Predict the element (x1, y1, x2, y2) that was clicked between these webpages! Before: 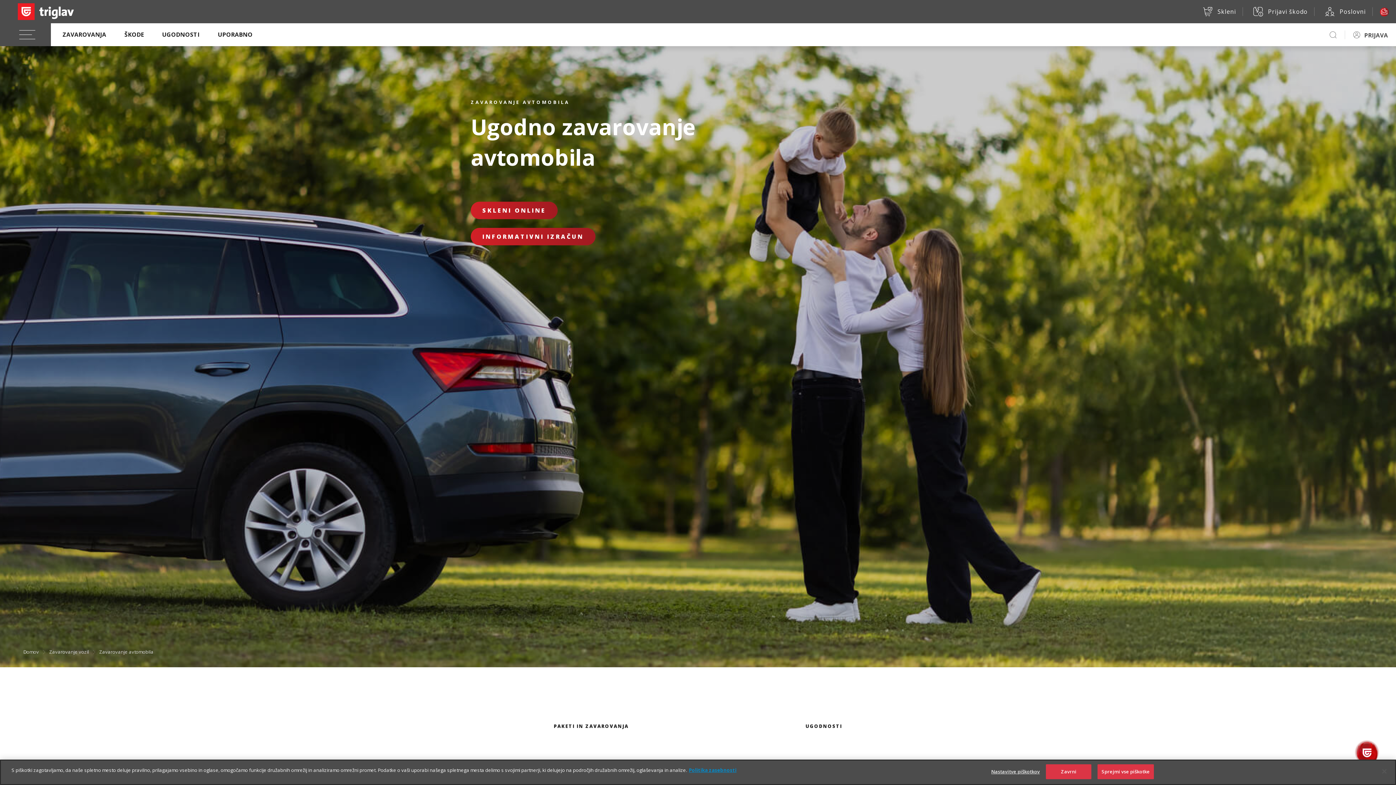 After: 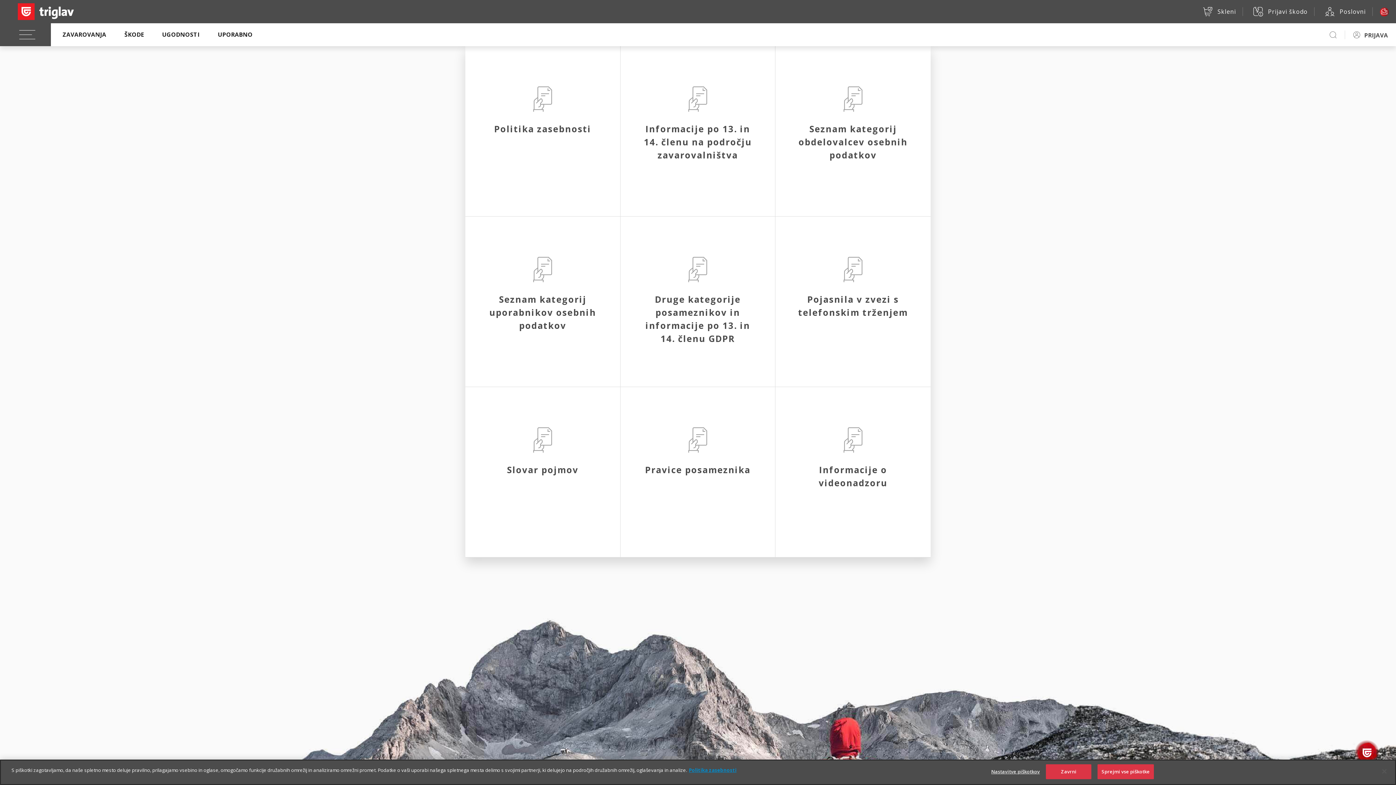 Action: bbox: (689, 767, 736, 773) label: Več informacij o zasebnosti